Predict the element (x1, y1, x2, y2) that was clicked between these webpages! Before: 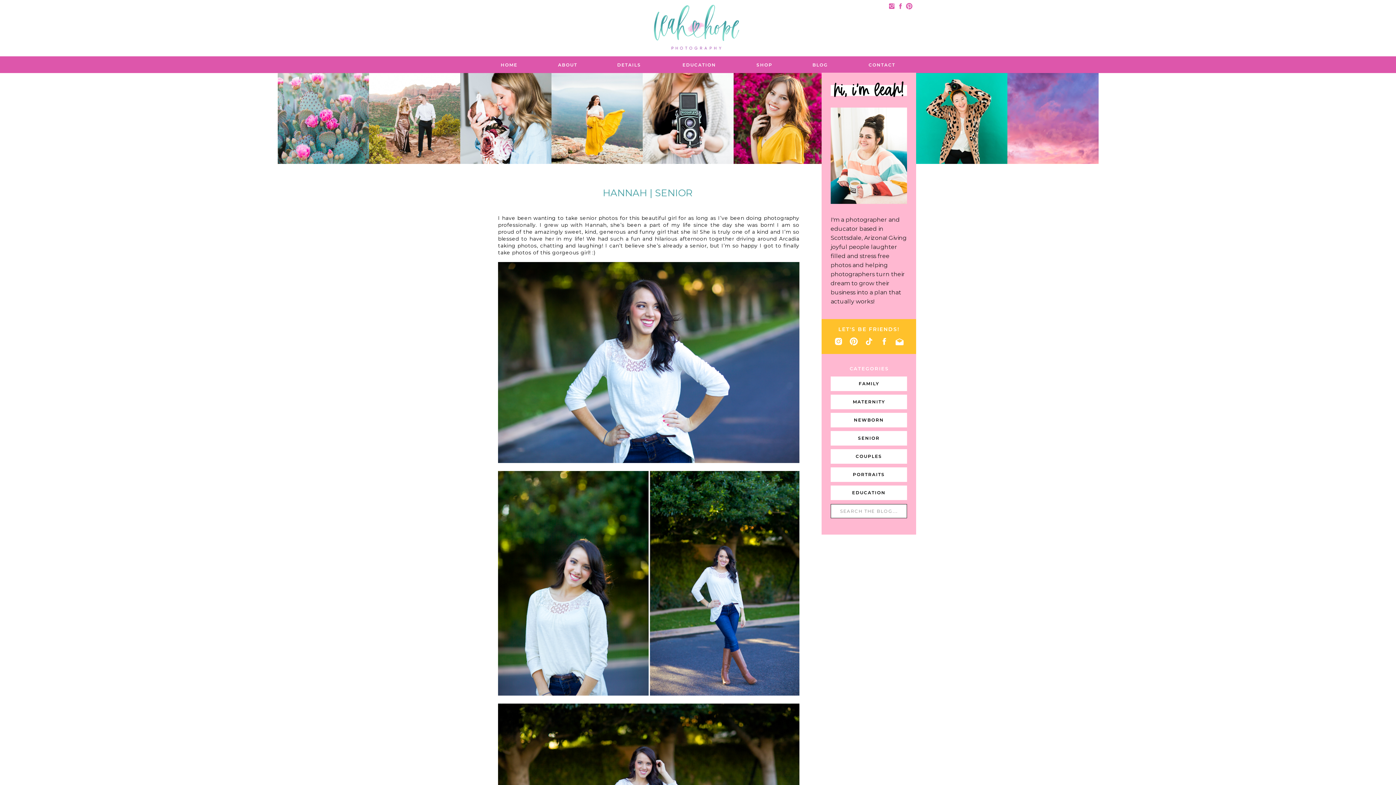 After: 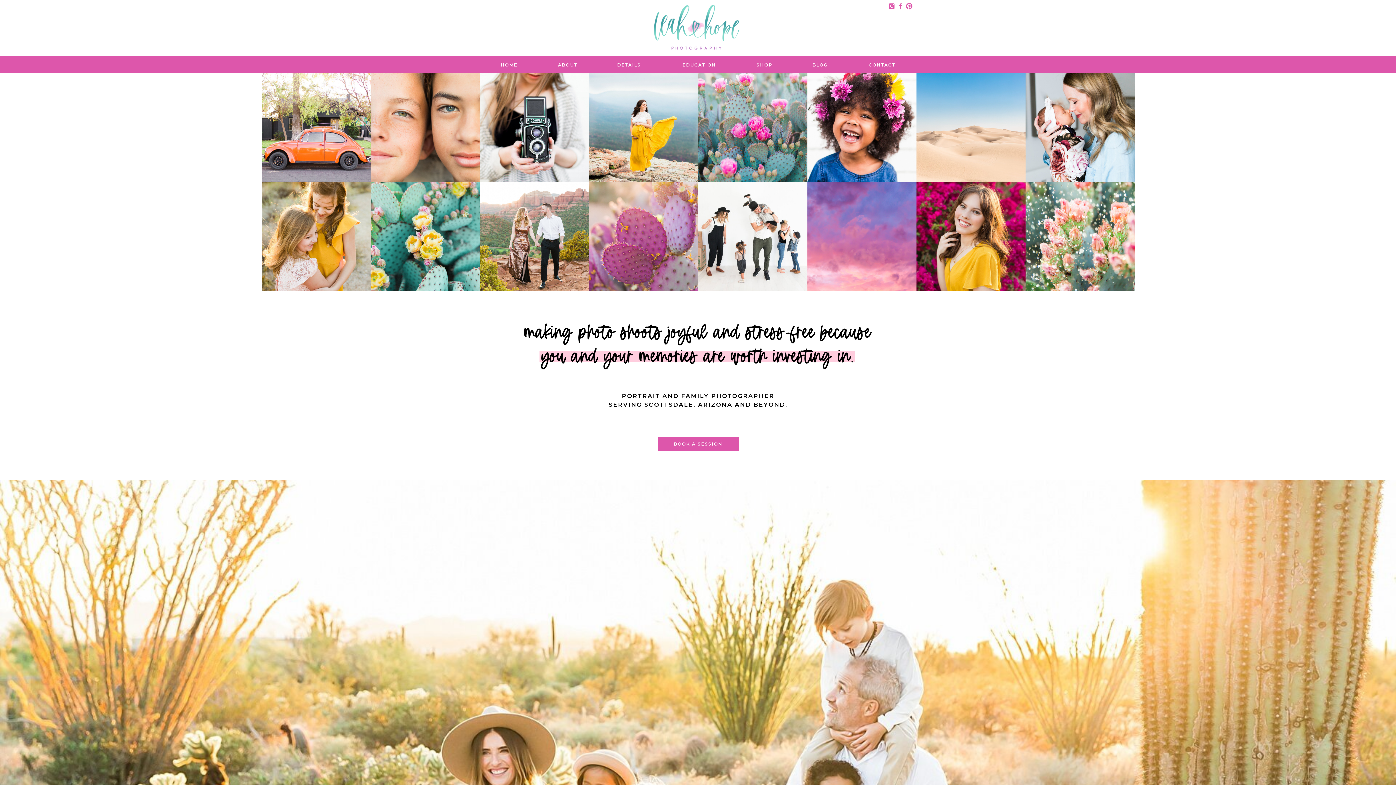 Action: label: HOME bbox: (498, 61, 520, 67)